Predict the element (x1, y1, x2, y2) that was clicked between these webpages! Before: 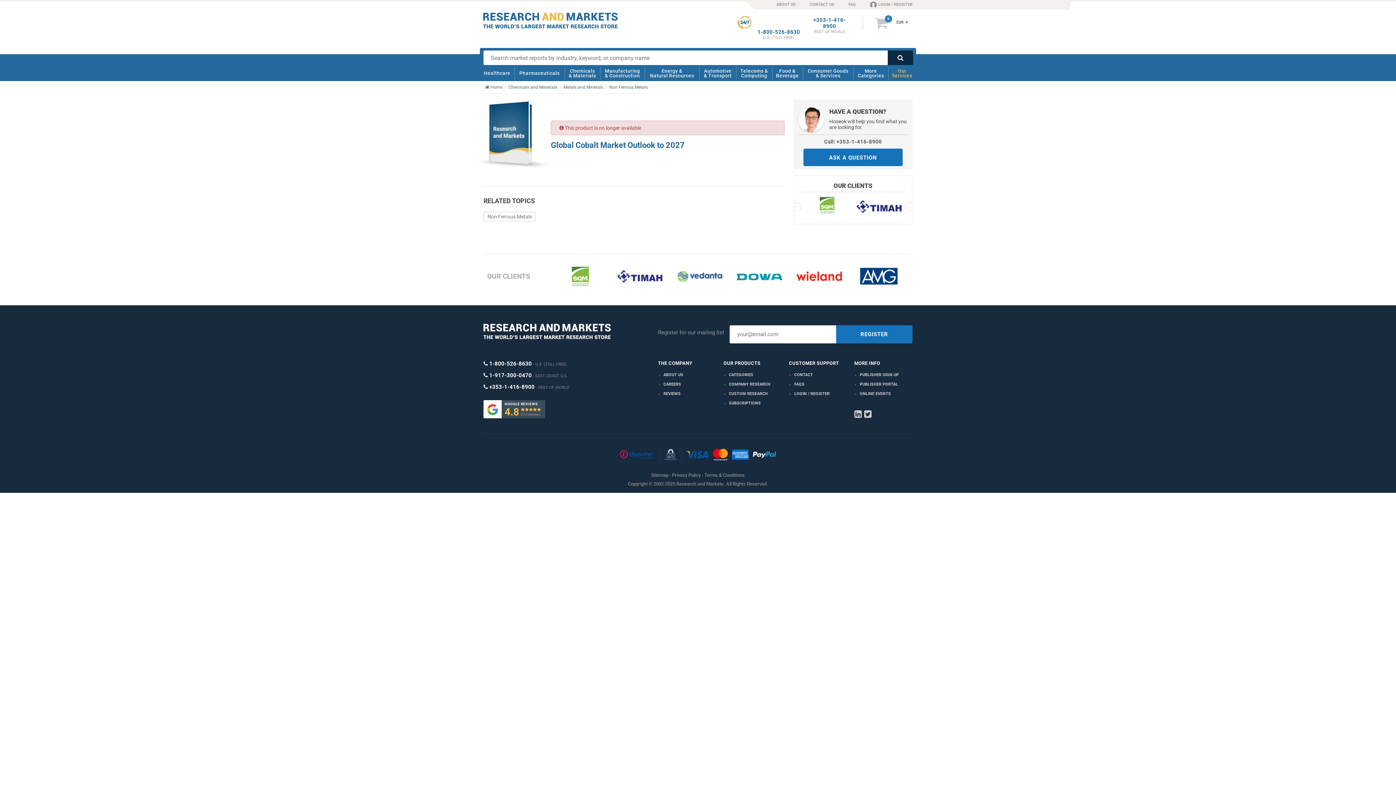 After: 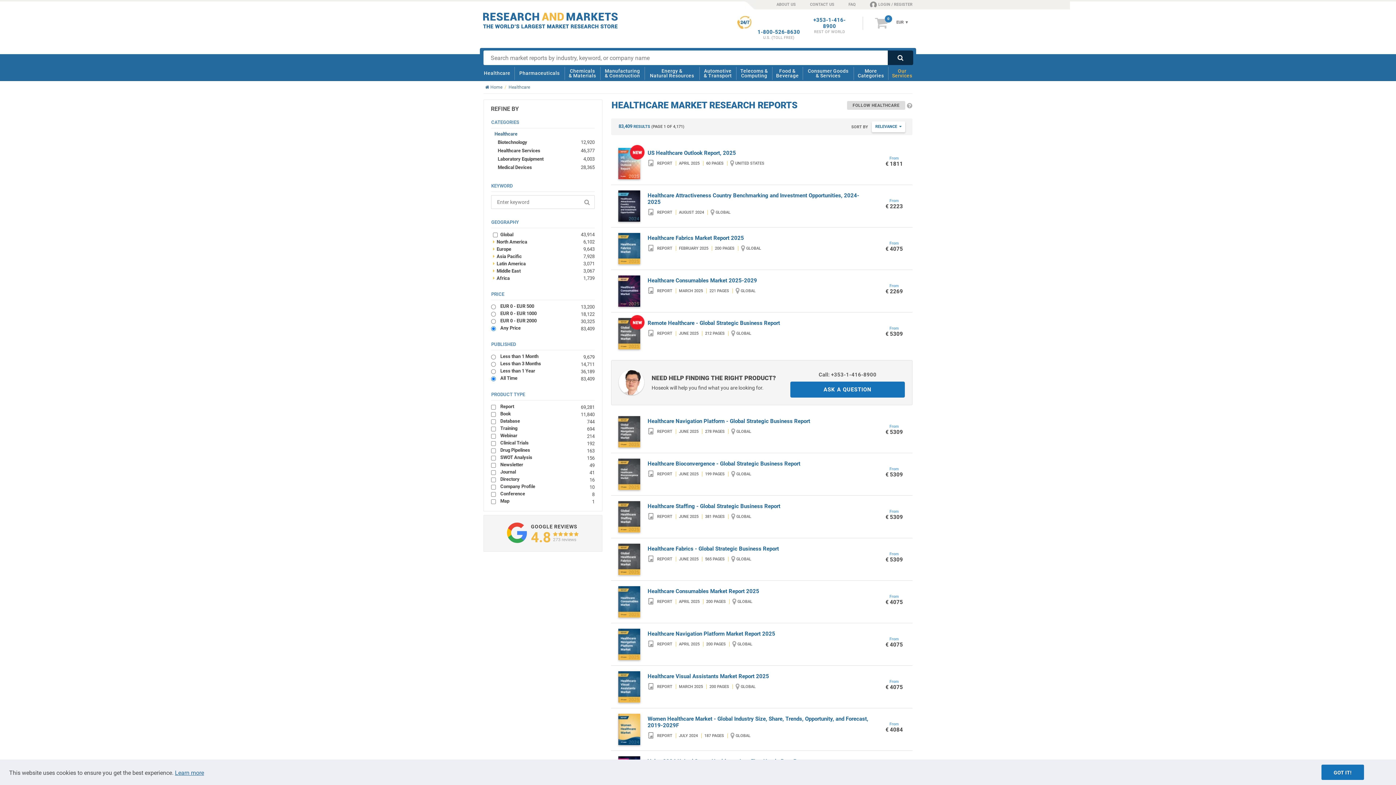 Action: label: Healthcare bbox: (481, 65, 512, 81)